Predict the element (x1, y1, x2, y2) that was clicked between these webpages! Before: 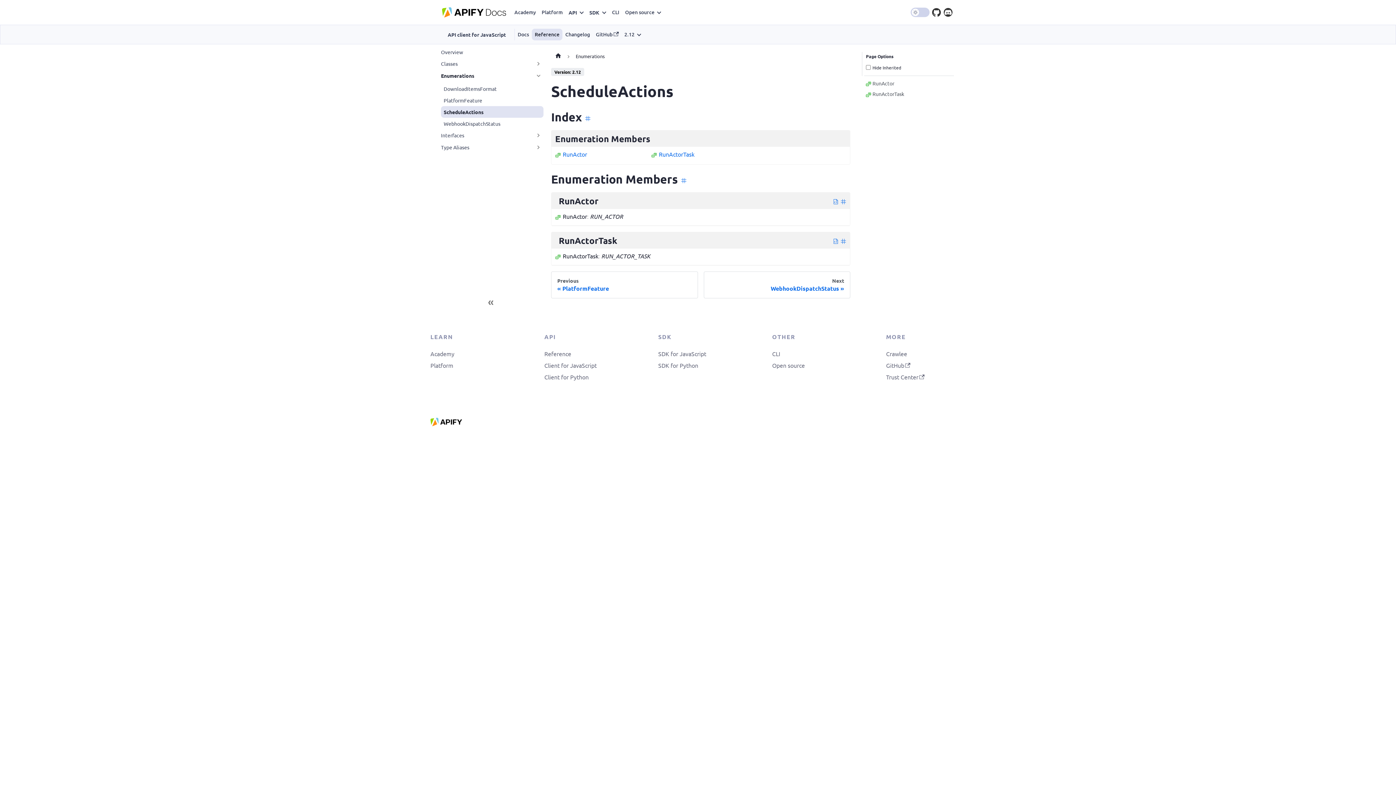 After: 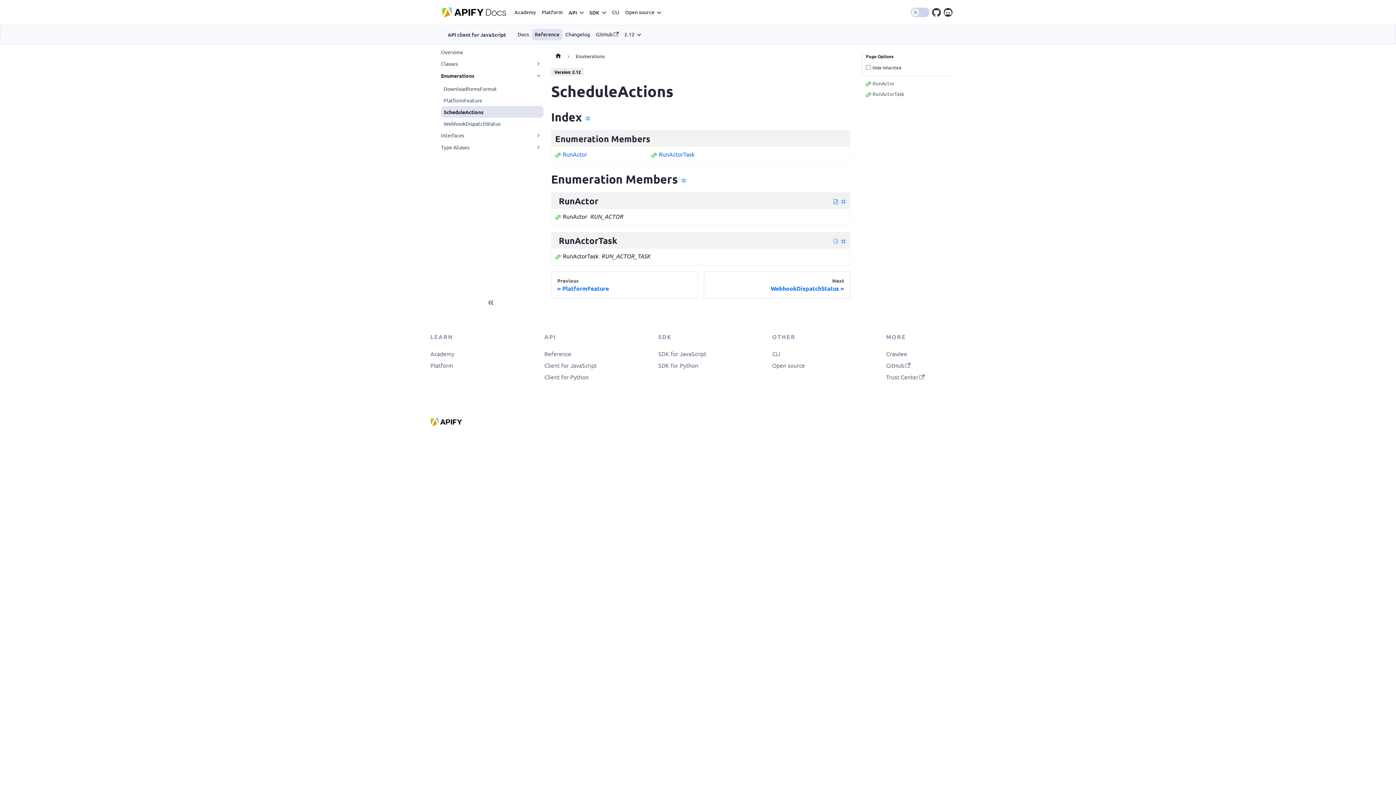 Action: bbox: (833, 235, 838, 246)